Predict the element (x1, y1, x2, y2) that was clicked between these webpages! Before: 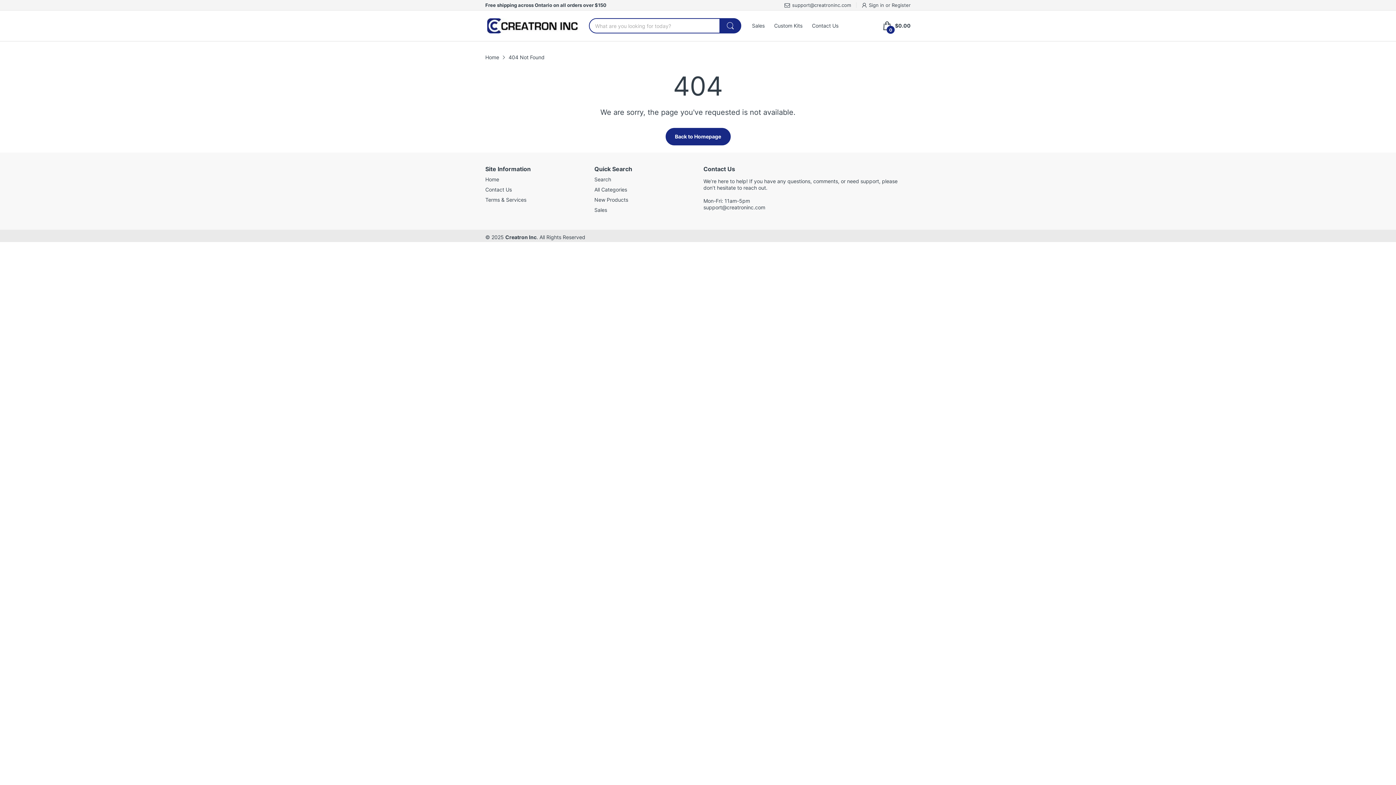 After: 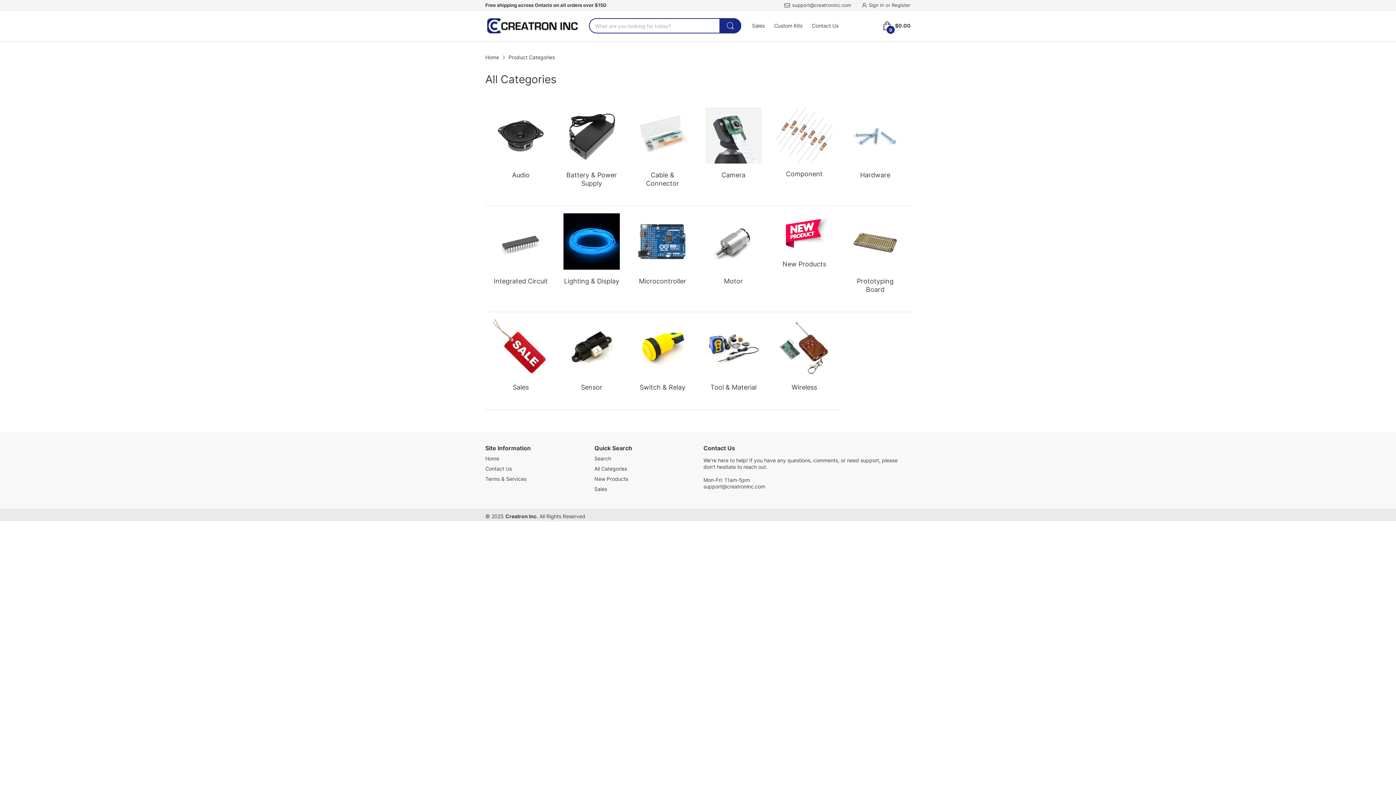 Action: bbox: (594, 186, 627, 192) label: All Categories